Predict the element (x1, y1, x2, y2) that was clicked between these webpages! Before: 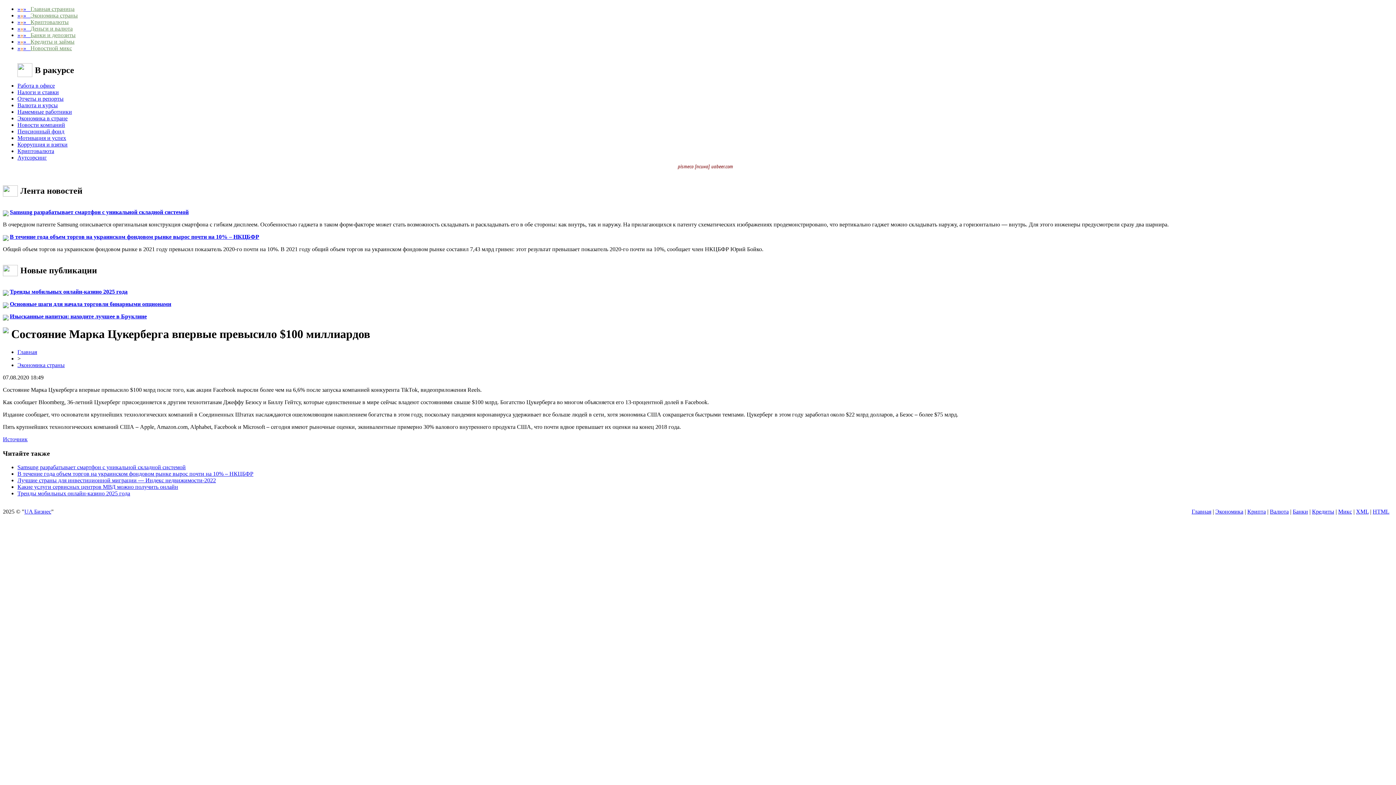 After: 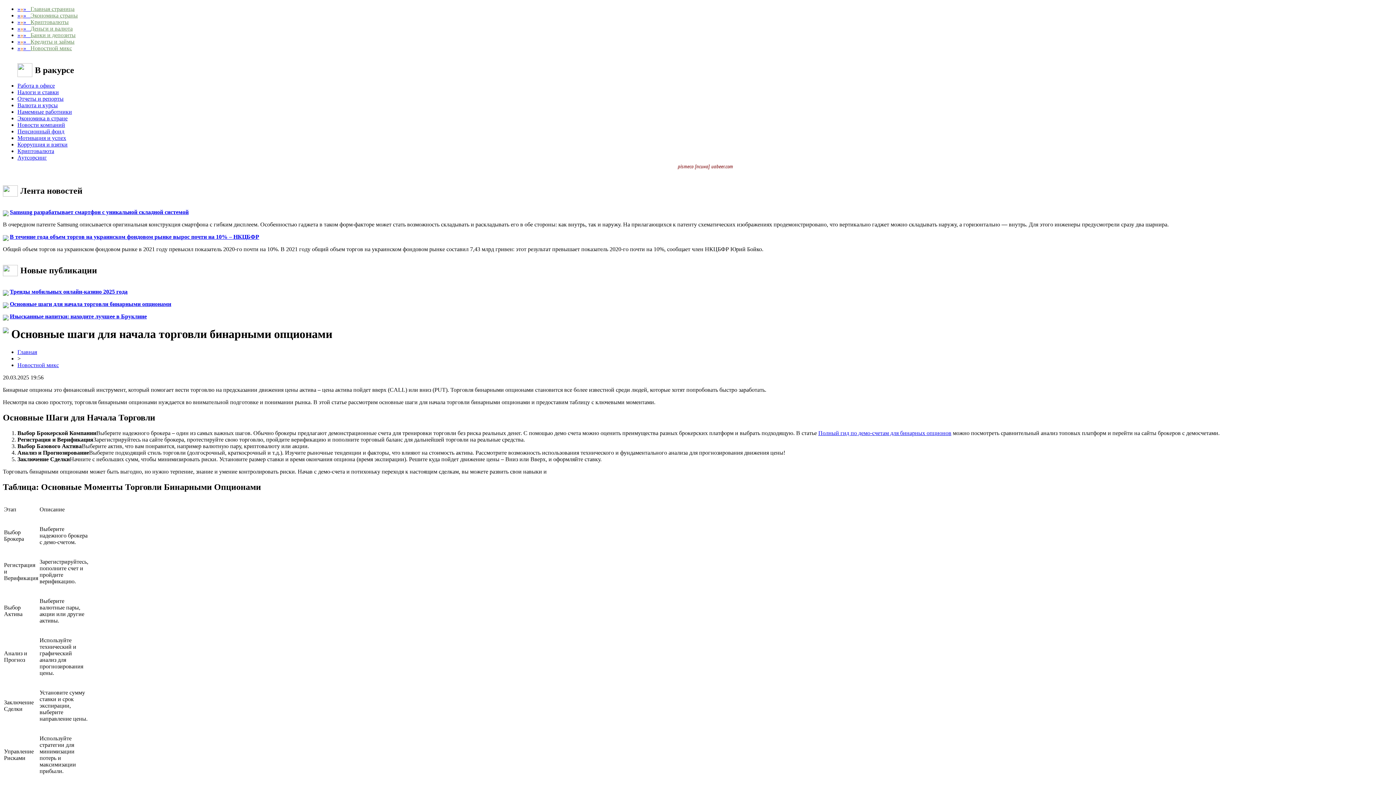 Action: bbox: (9, 301, 171, 307) label: Основные шаги для начала торговли бинарными опционами